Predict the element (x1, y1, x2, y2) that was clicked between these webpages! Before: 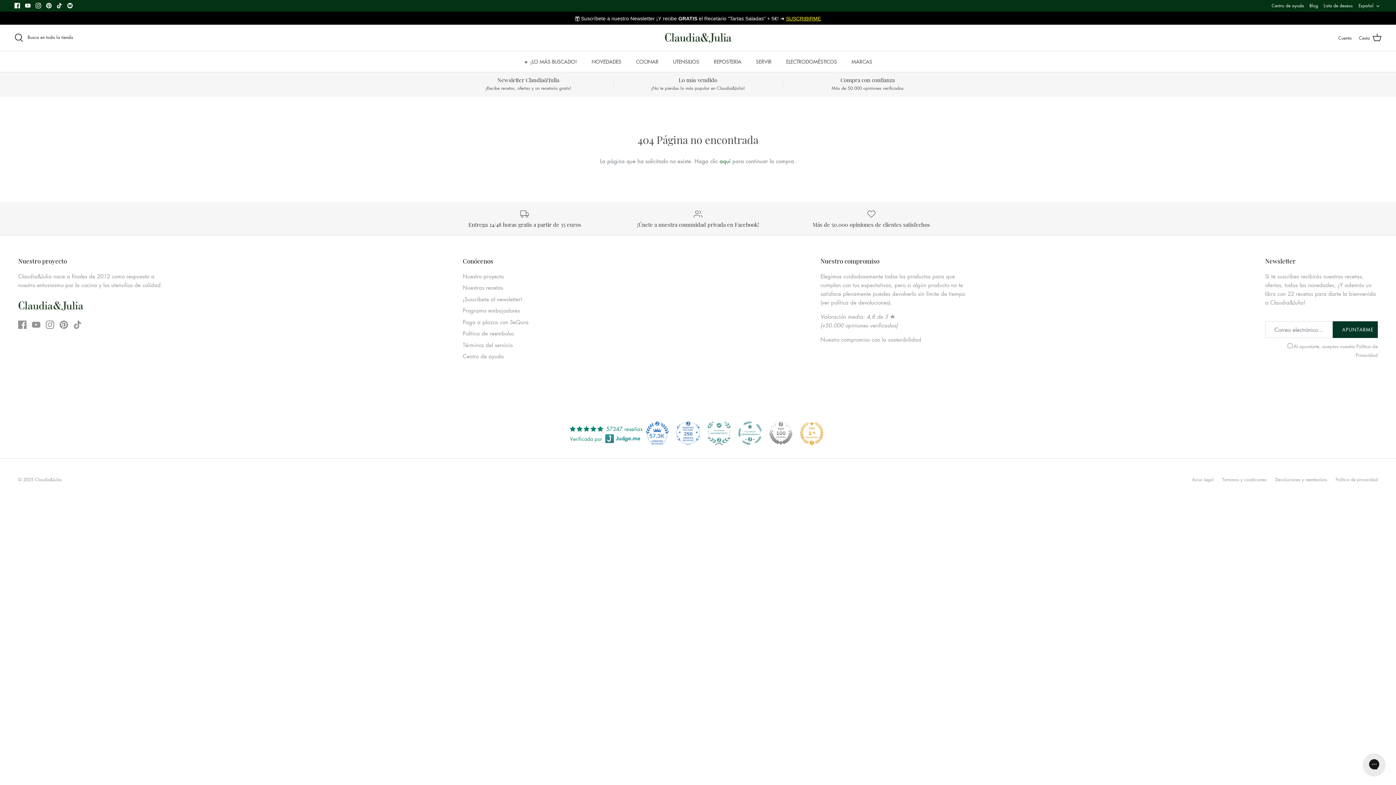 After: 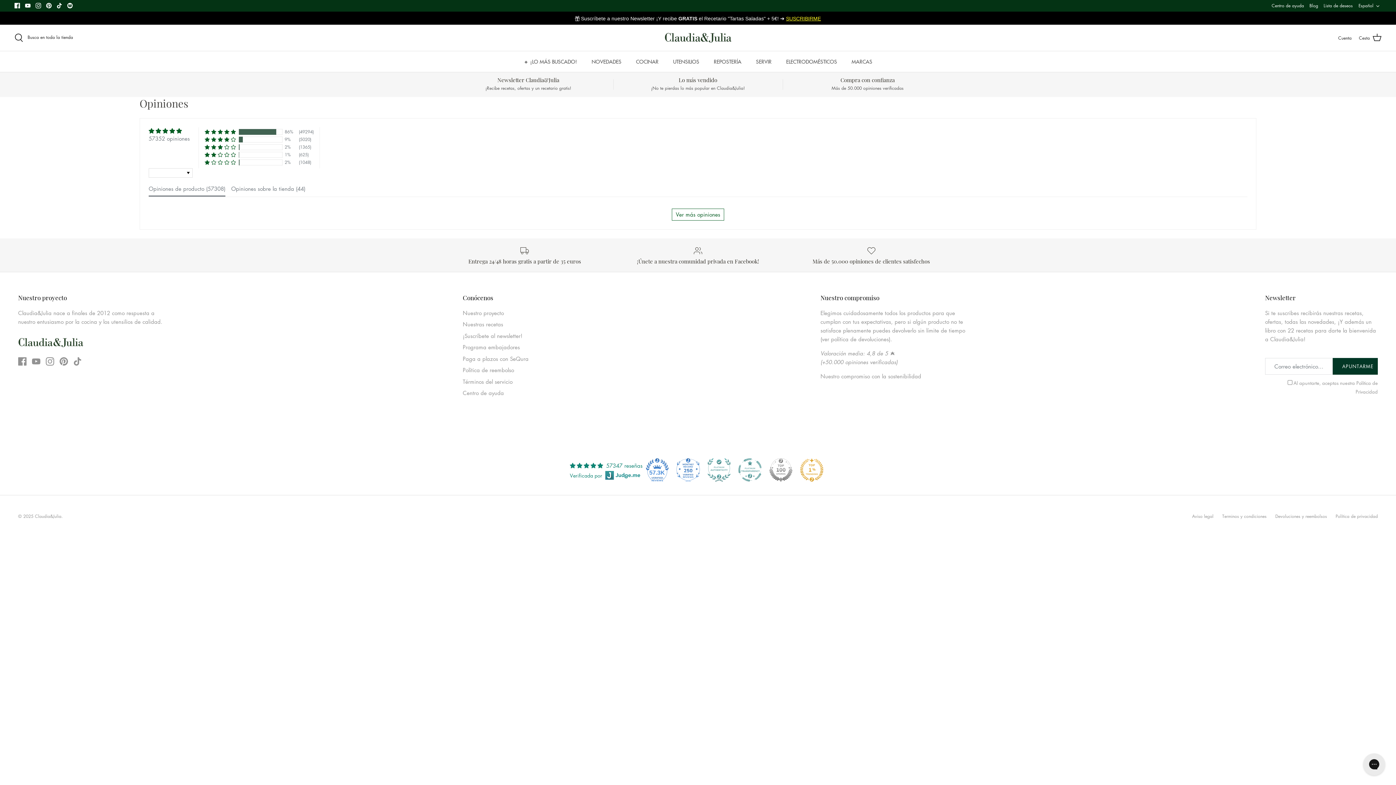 Action: label: Más de 50.000 opiniones de clientes satisfechos bbox: (790, 209, 952, 227)